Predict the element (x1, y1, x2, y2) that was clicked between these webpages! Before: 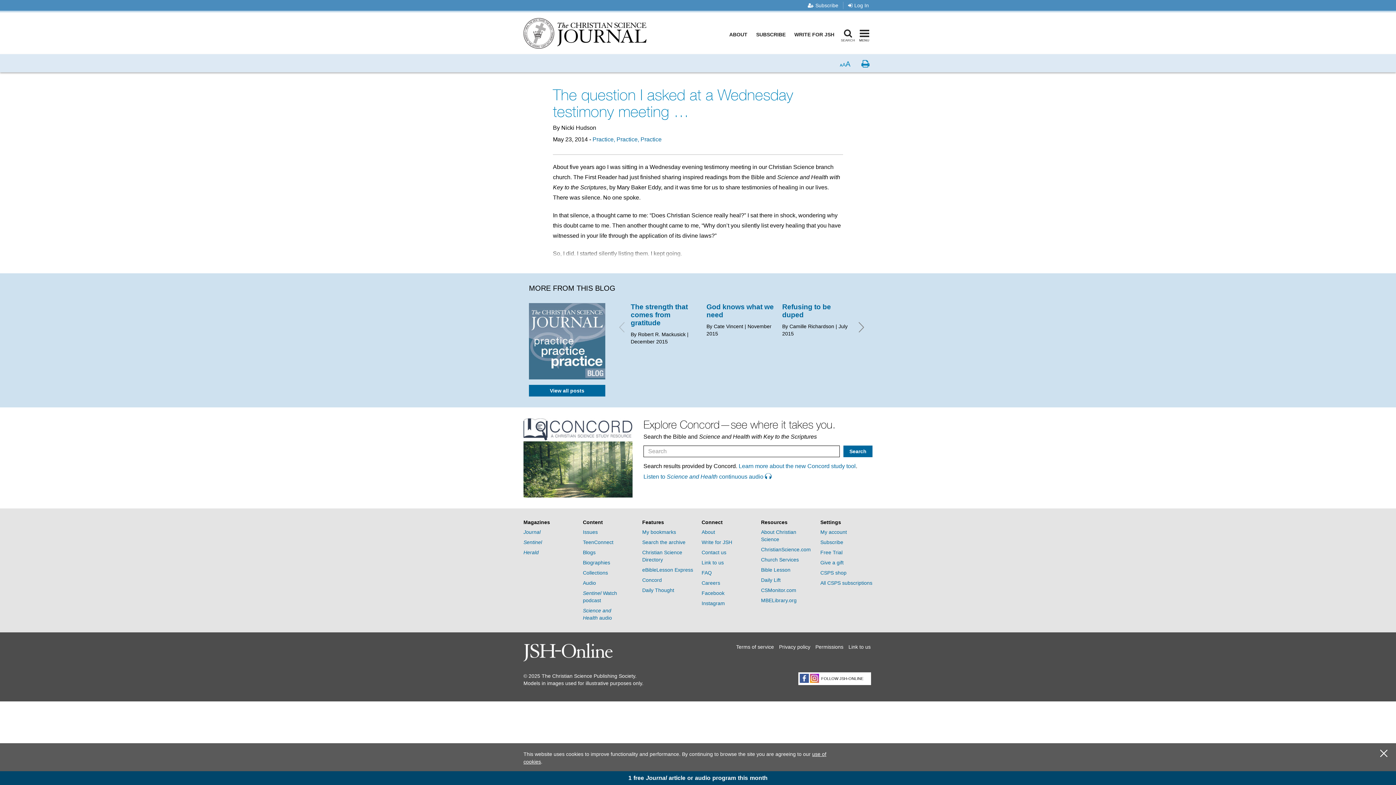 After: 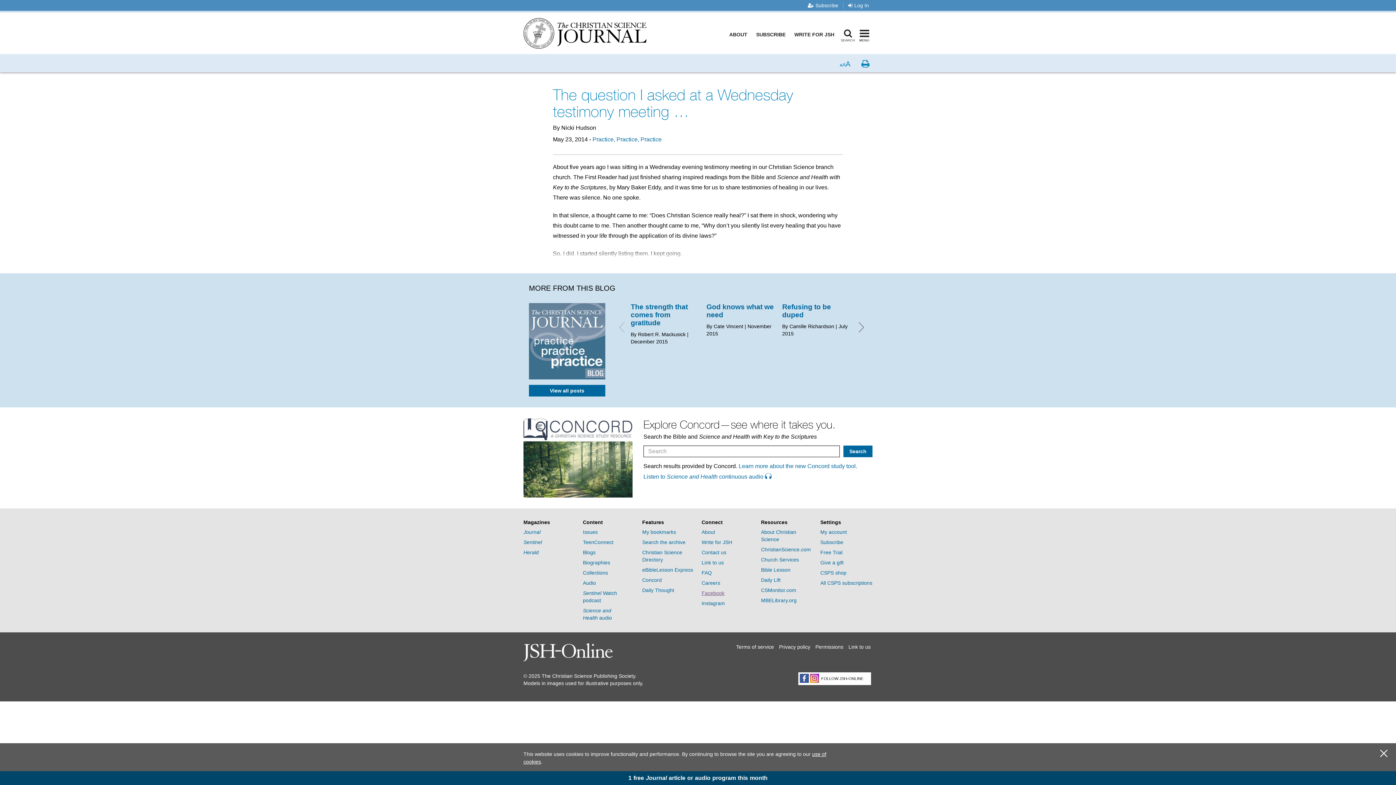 Action: bbox: (701, 590, 724, 596) label: Facebook